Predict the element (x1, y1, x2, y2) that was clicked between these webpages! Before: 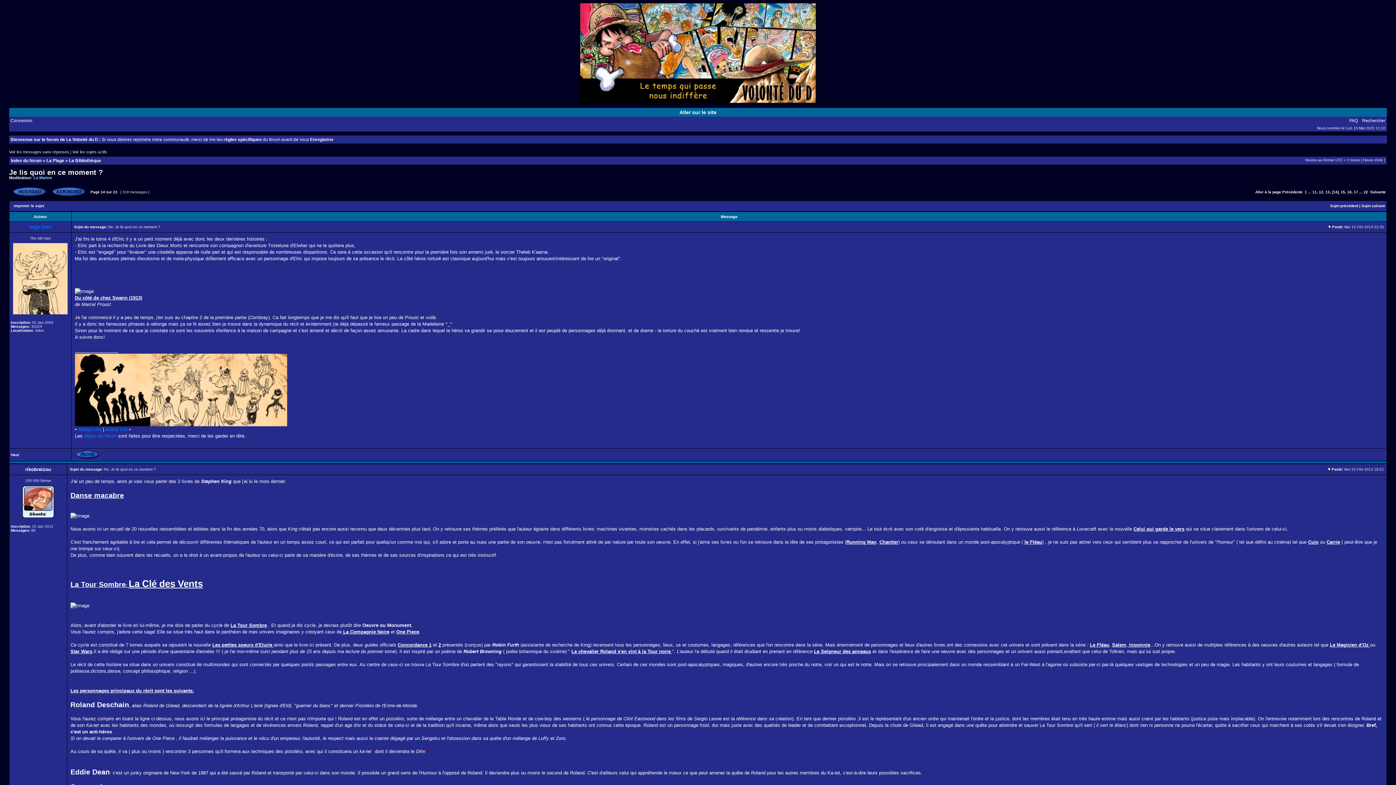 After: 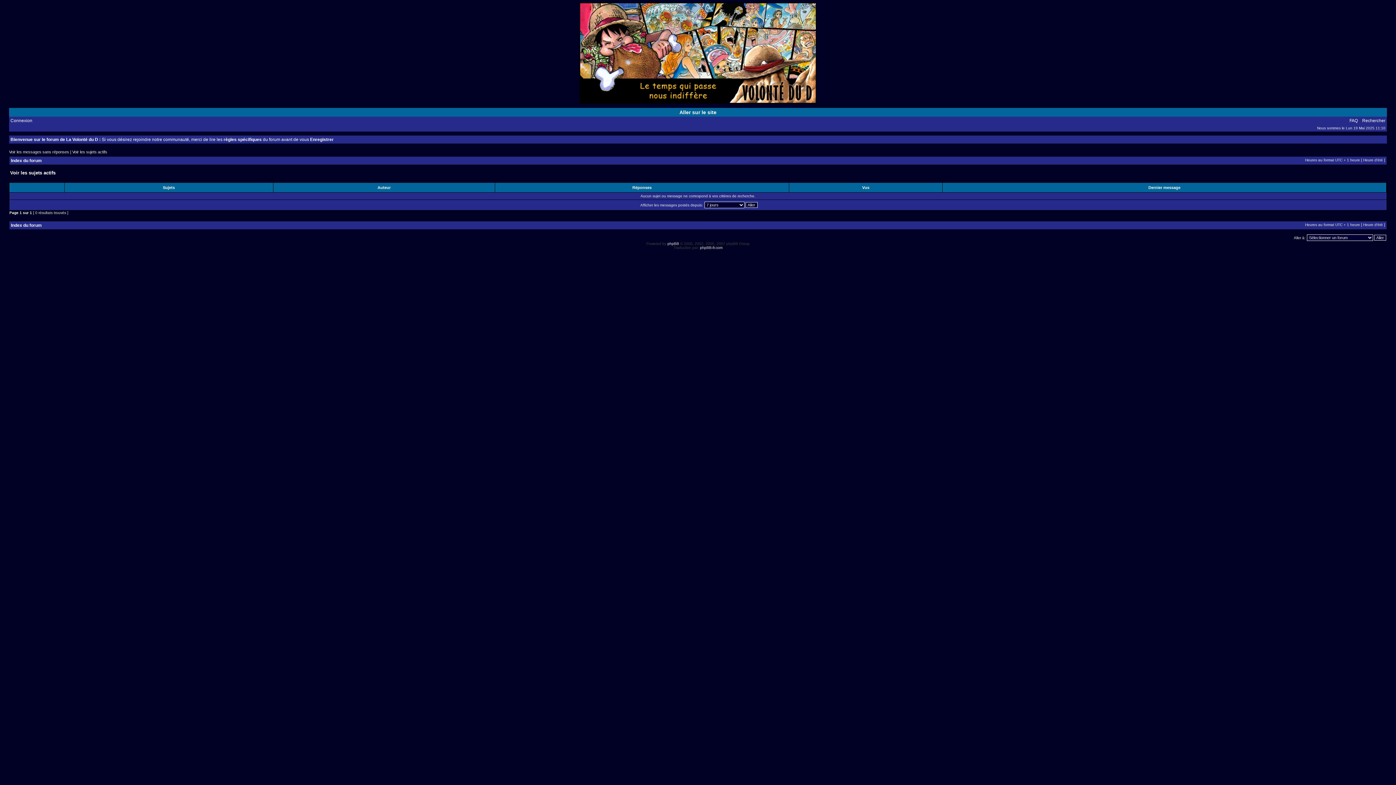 Action: bbox: (72, 149, 107, 154) label: Voir les sujets actifs